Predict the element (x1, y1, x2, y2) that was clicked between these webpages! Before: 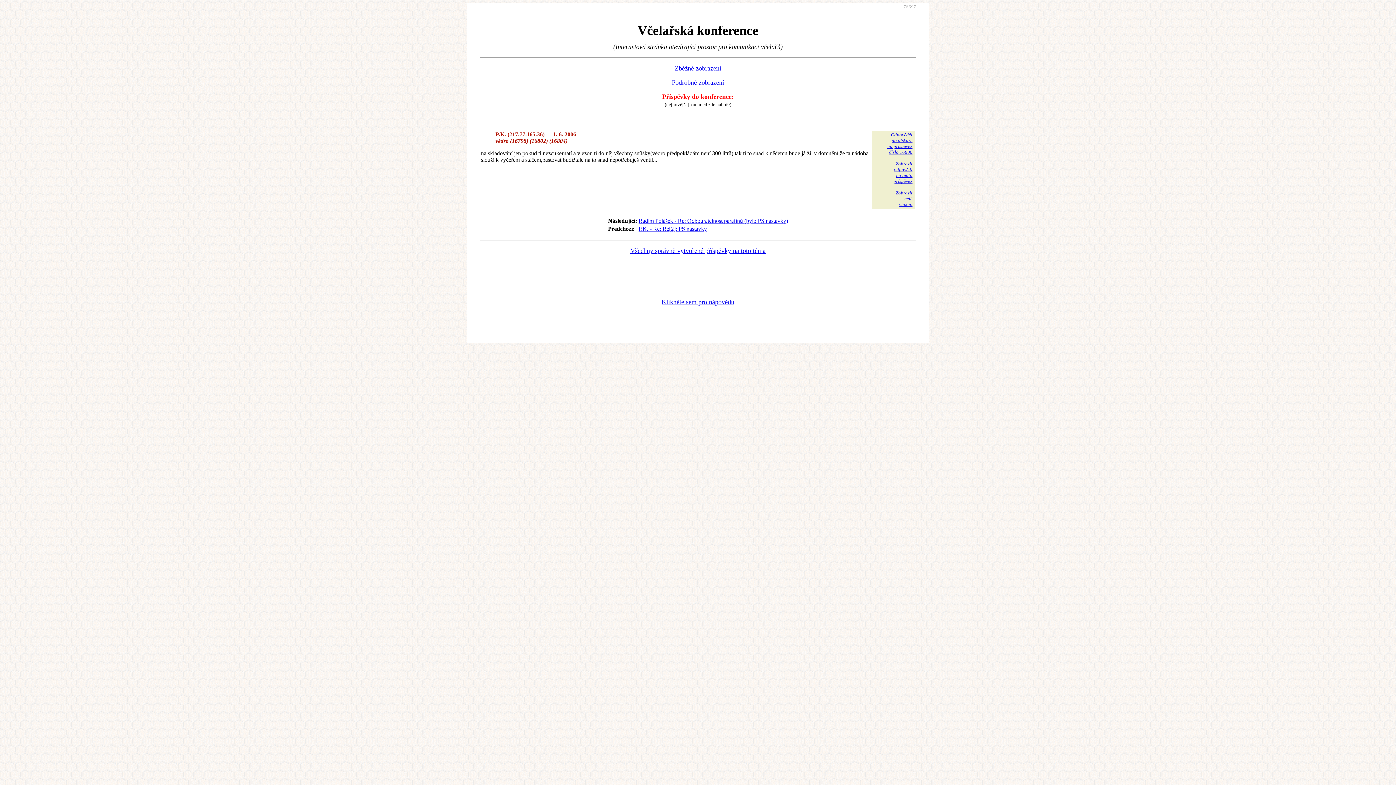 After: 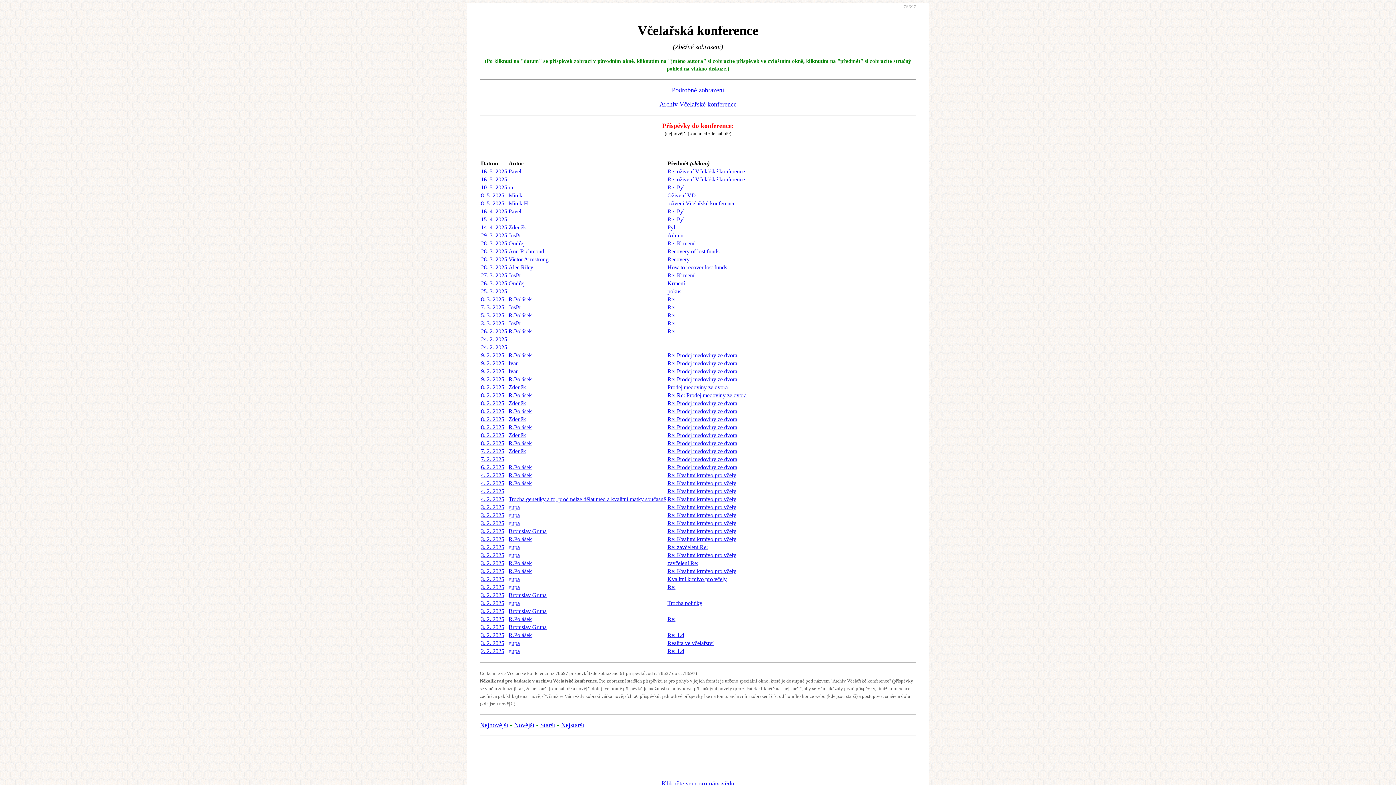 Action: label: Zběžné zobrazení bbox: (674, 64, 721, 72)